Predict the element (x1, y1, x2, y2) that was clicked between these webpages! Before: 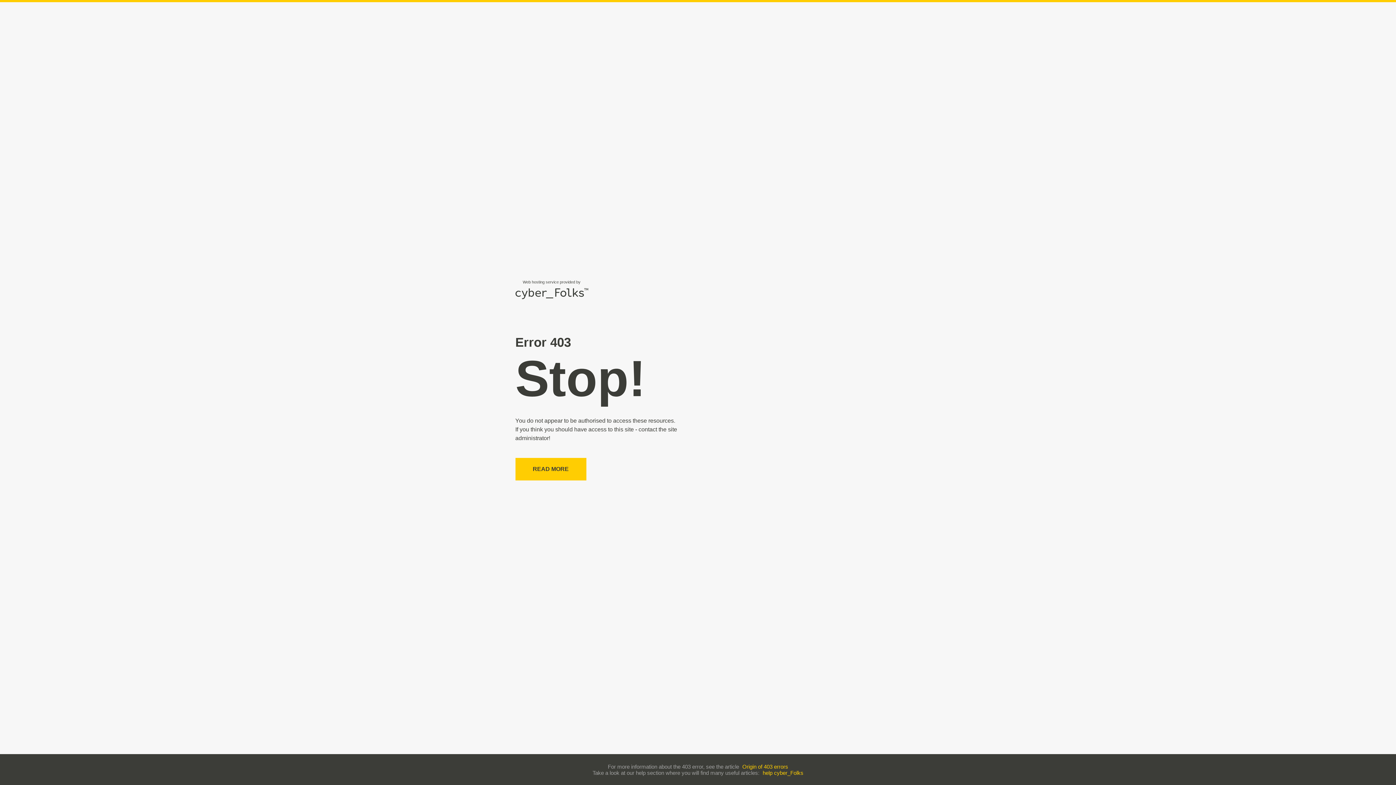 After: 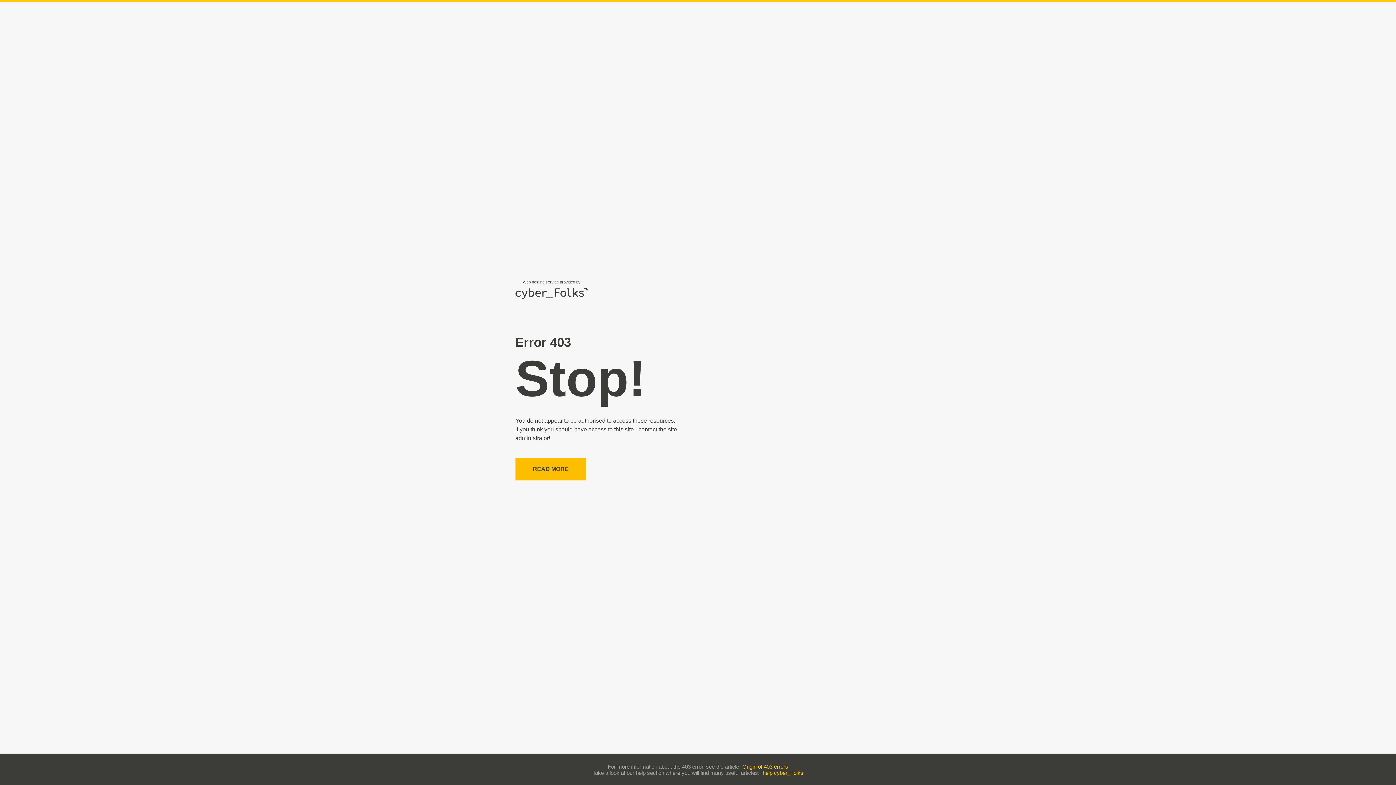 Action: bbox: (515, 458, 586, 480) label: READ MORE